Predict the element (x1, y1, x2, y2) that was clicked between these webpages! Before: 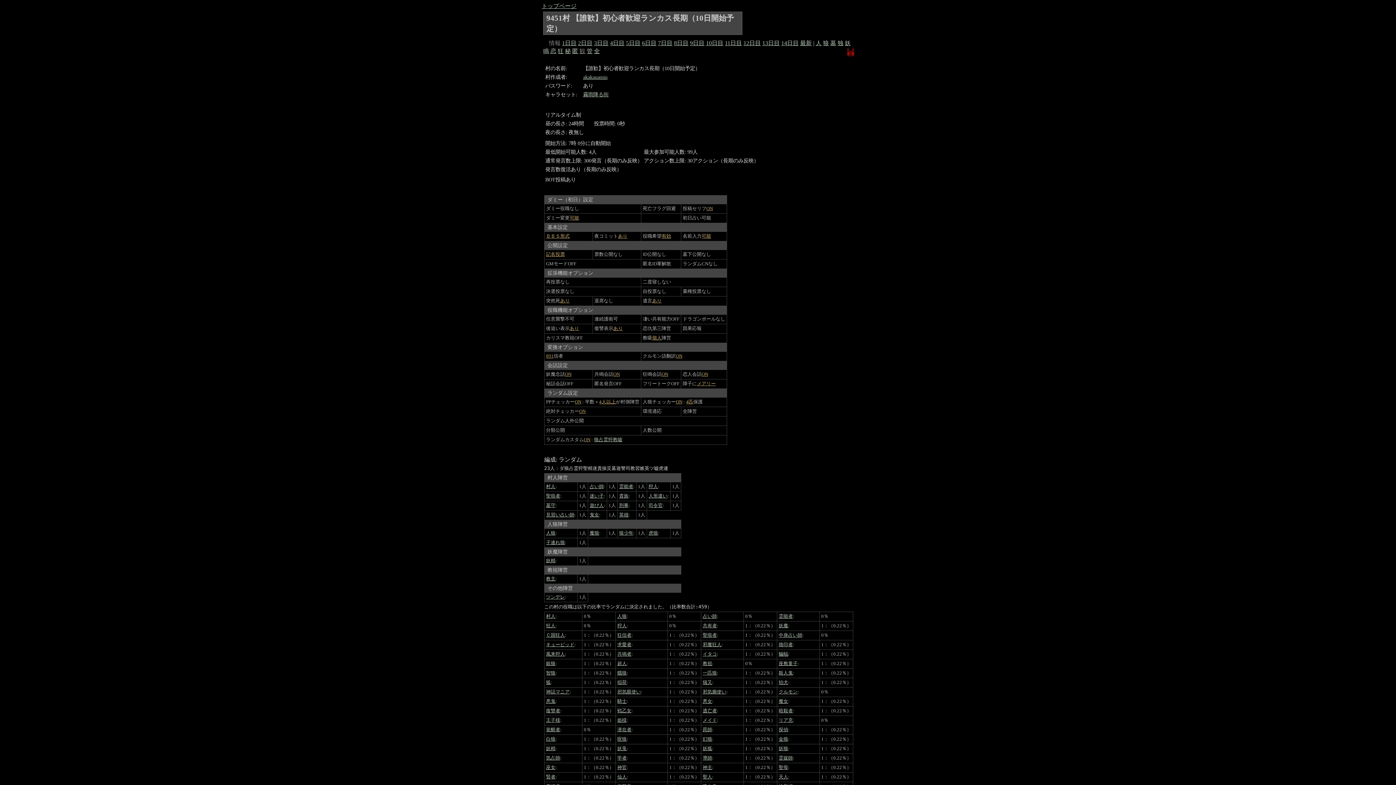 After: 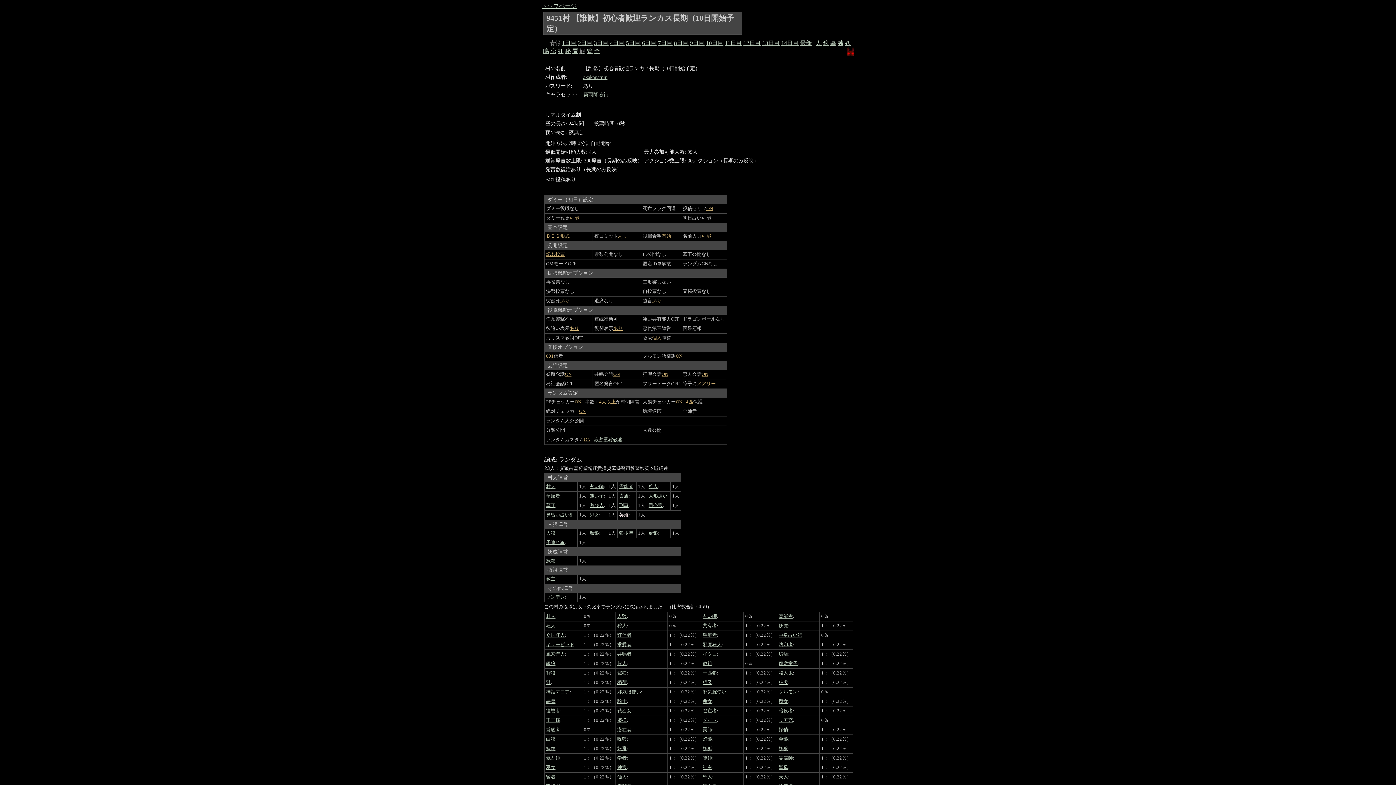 Action: bbox: (619, 512, 628, 517) label: 英雄